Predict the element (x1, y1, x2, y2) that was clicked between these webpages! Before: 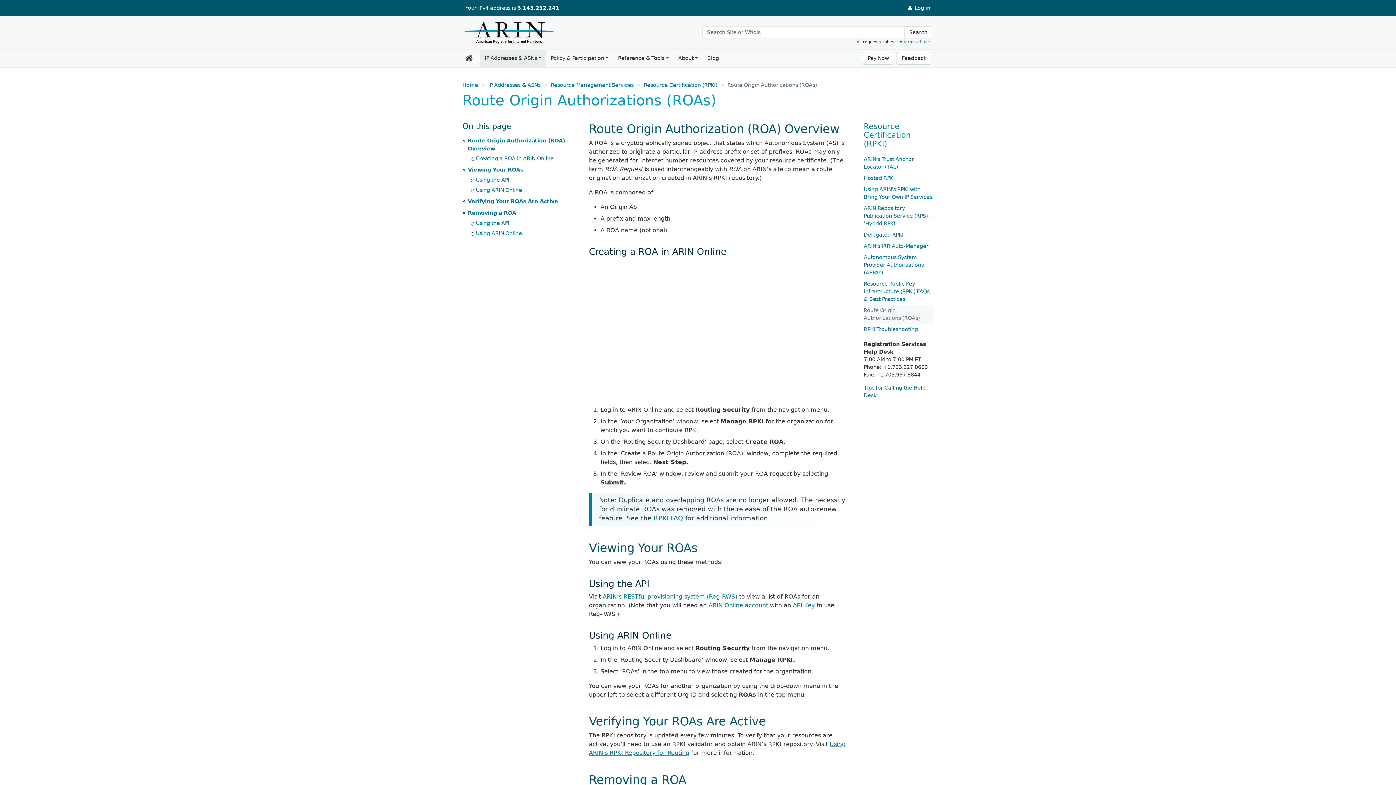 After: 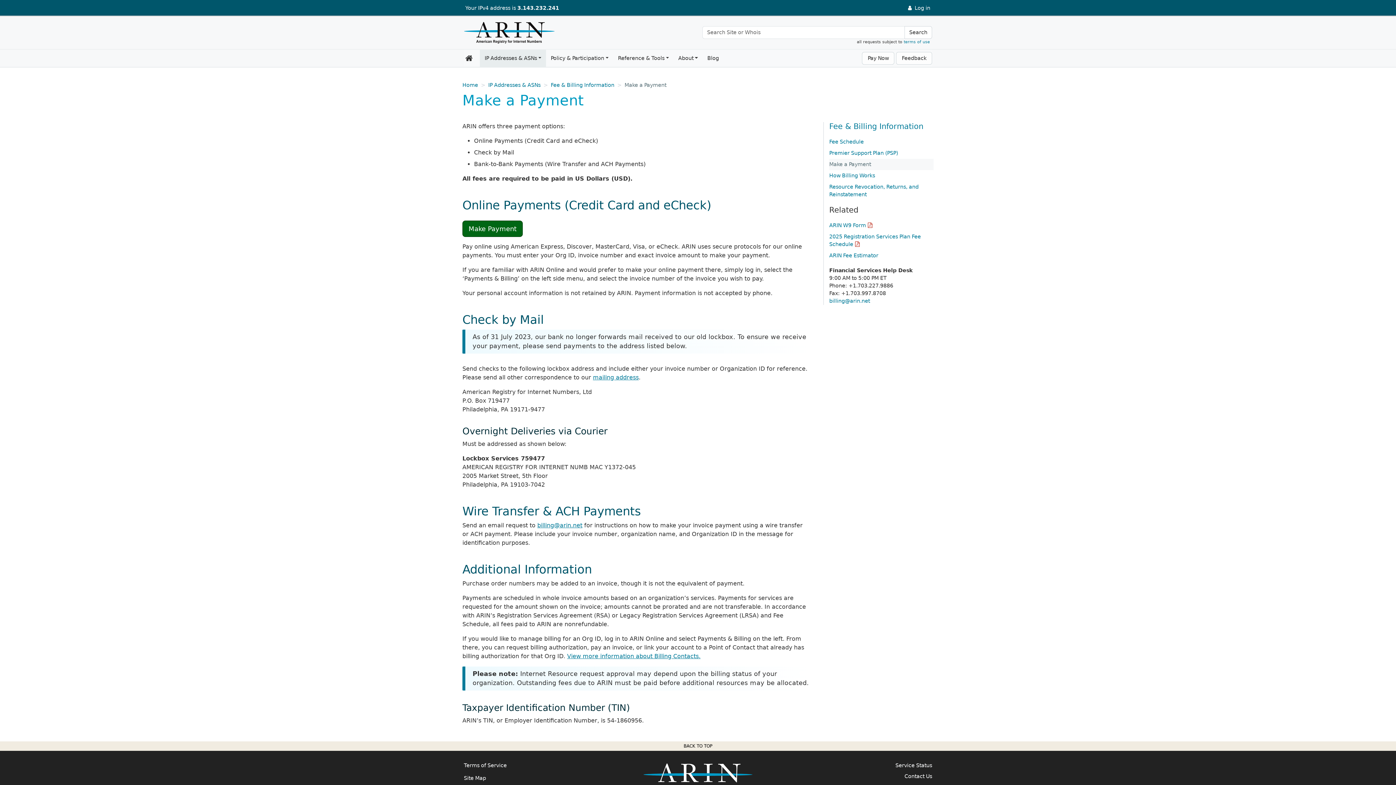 Action: label: Pay Now bbox: (862, 51, 894, 64)